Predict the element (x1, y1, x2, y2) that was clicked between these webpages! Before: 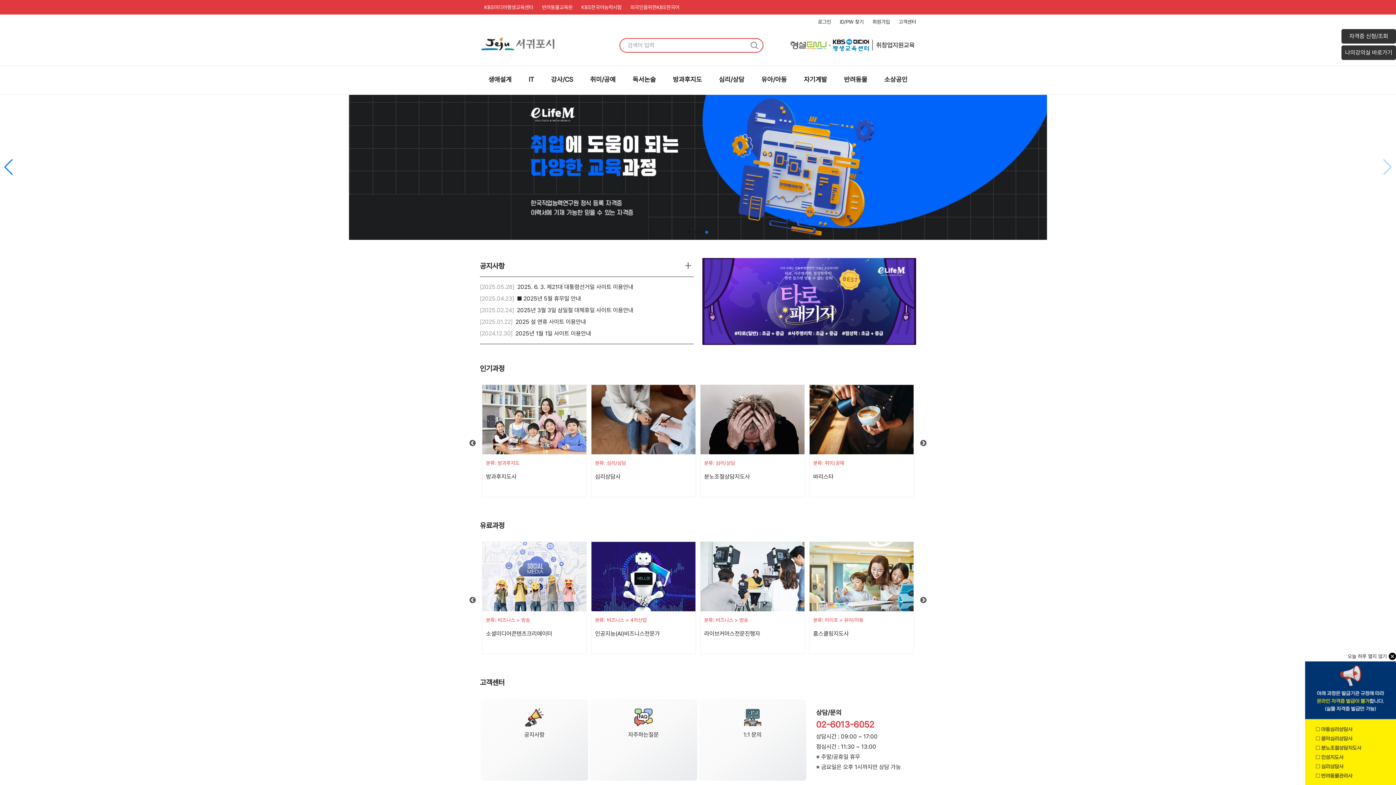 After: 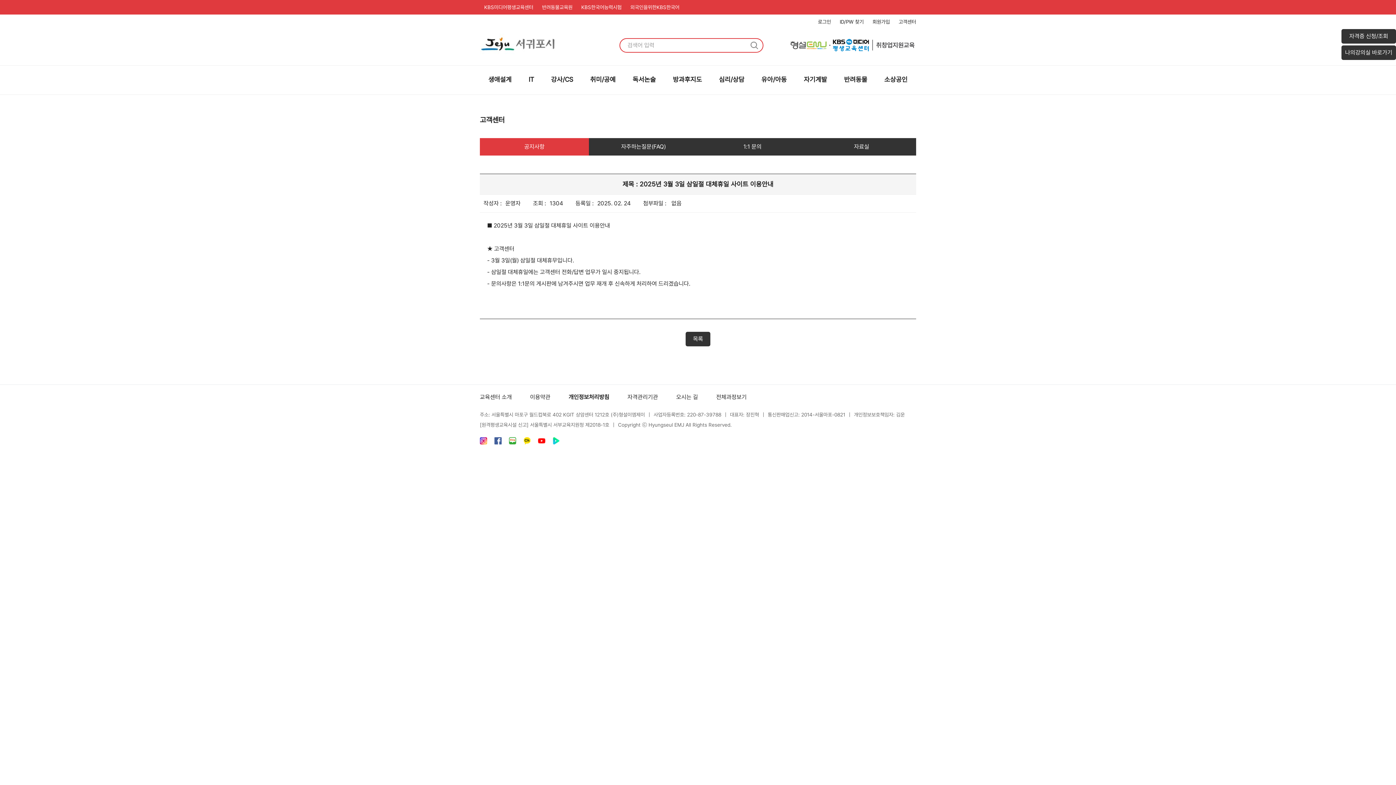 Action: label: 2025년 3월 3일 삼일절 대체휴일 사이트 이용안내 bbox: (517, 306, 633, 313)